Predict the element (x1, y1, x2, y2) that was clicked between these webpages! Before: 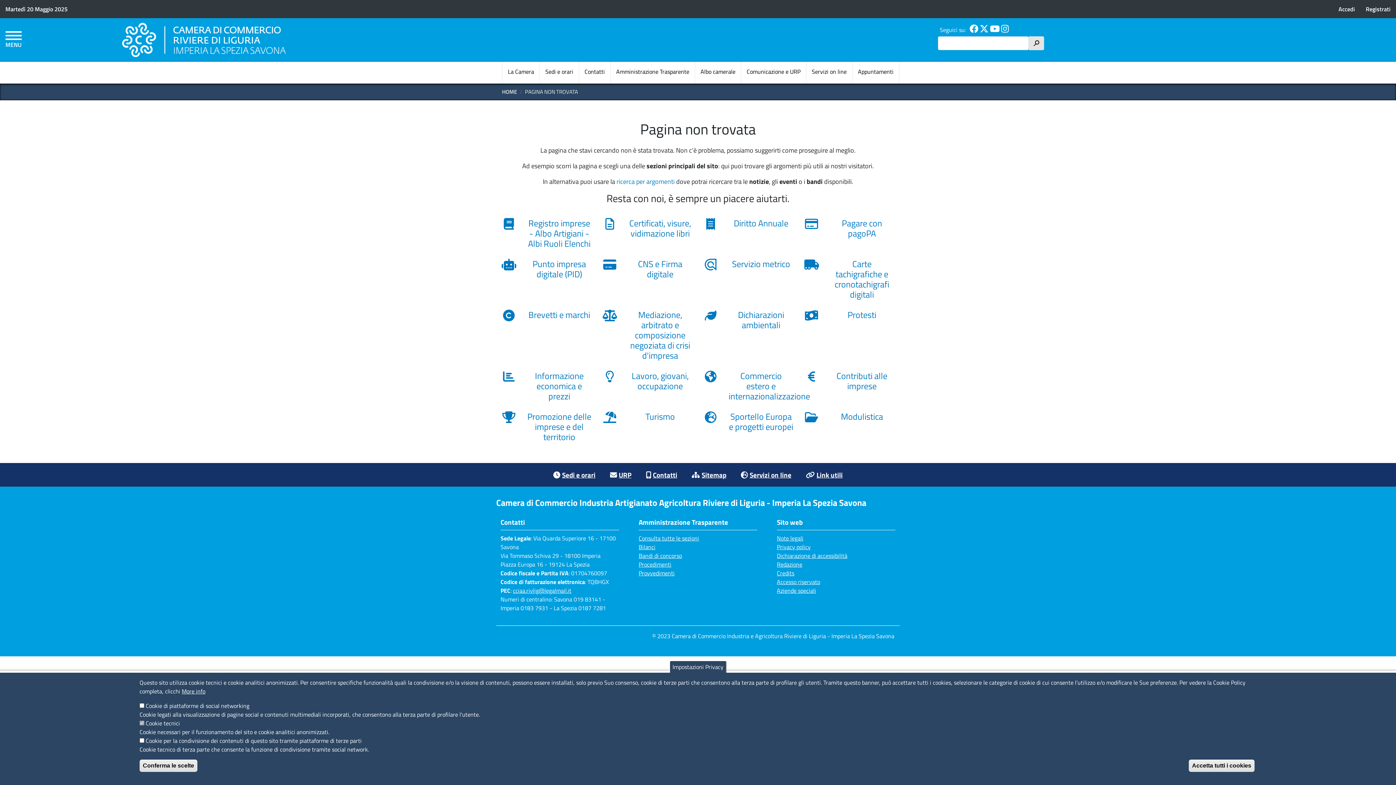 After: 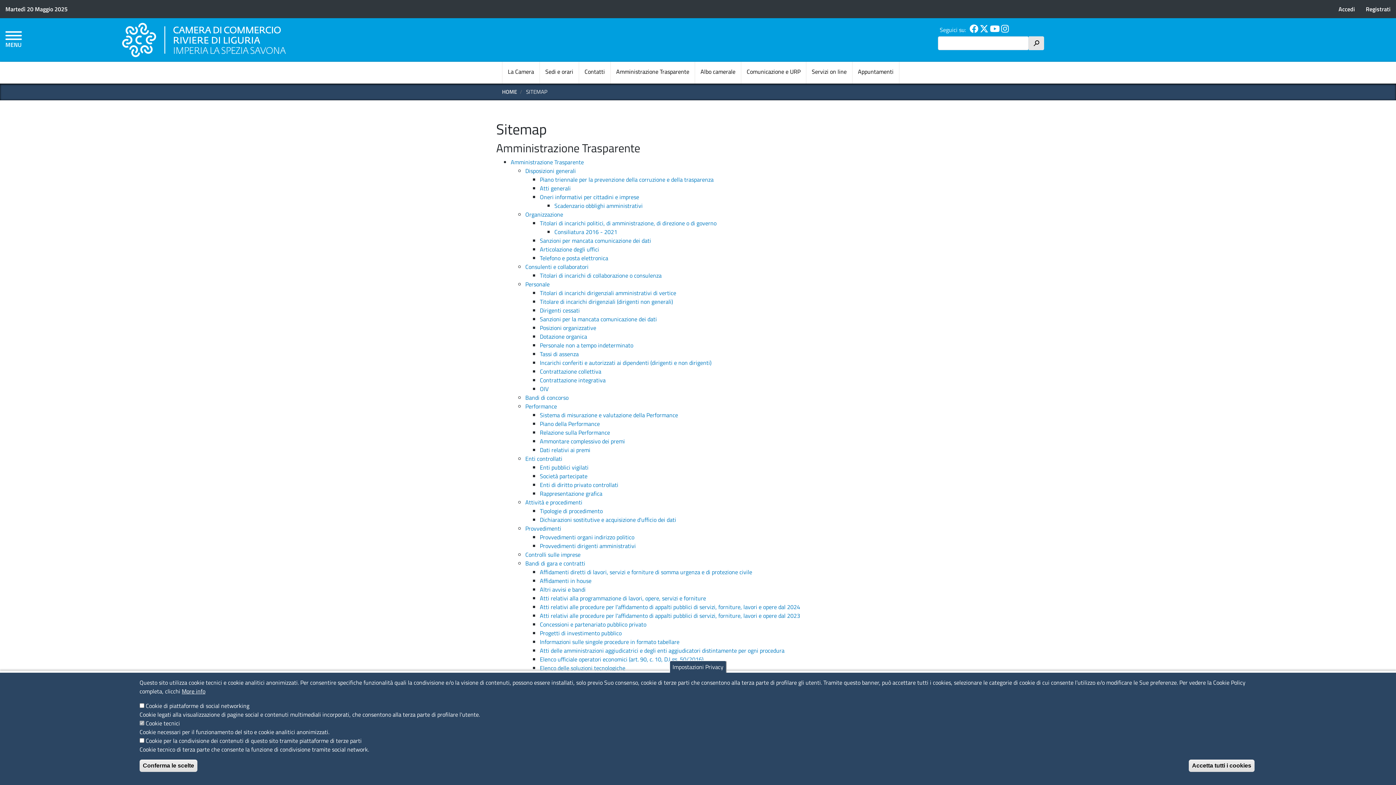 Action: label: Sitemap bbox: (701, 468, 726, 481)